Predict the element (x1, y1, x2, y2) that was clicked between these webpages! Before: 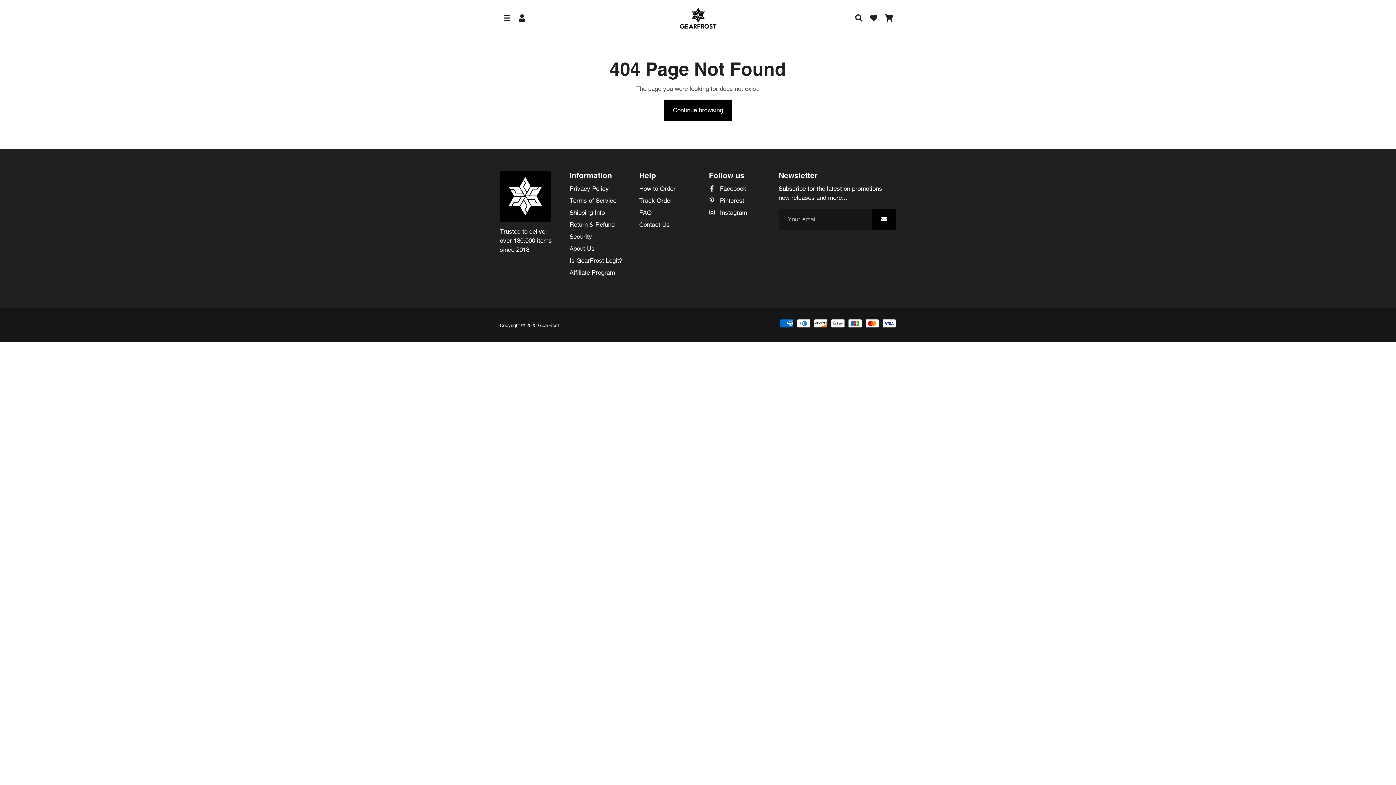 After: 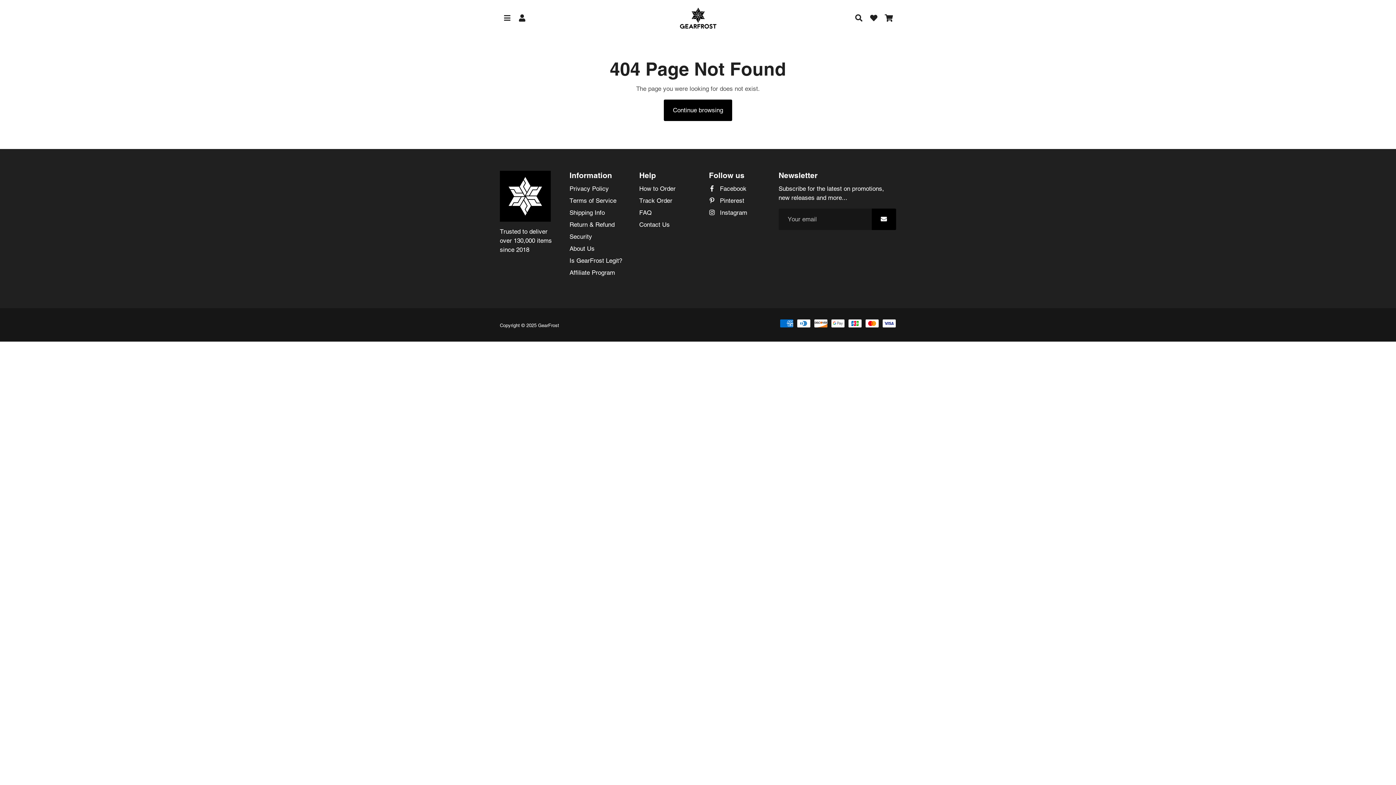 Action: label:  Pinterest bbox: (709, 196, 744, 205)